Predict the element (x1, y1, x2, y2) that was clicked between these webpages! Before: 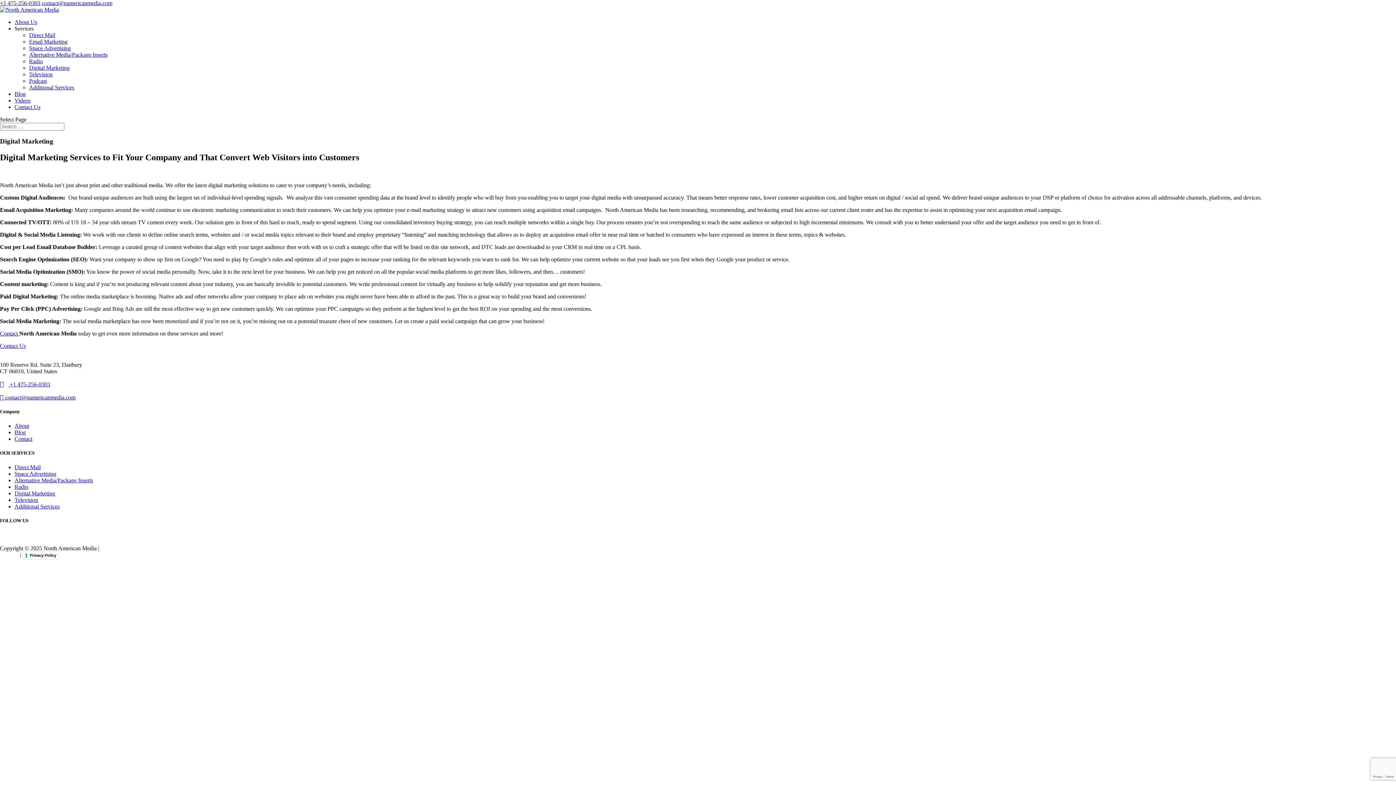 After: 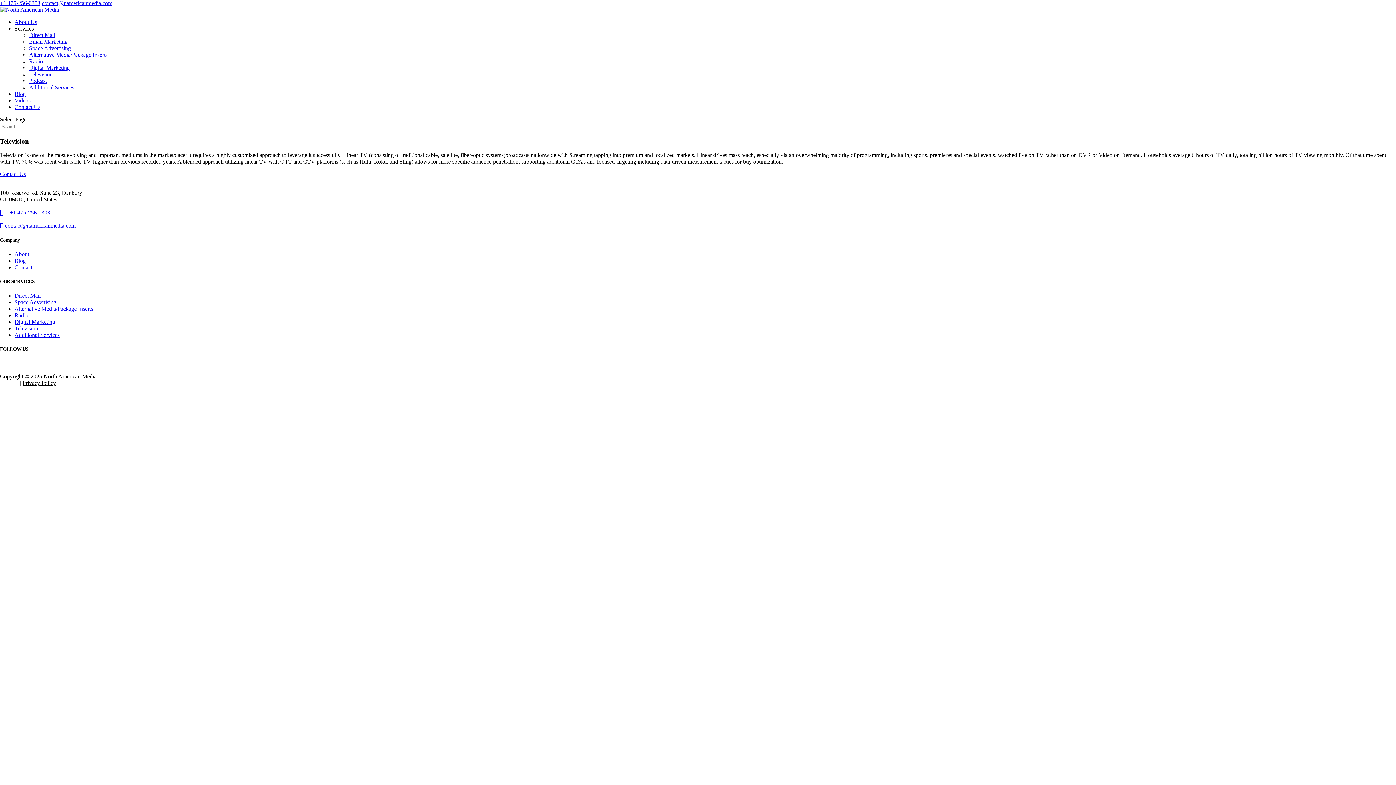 Action: label: Television bbox: (14, 497, 38, 503)